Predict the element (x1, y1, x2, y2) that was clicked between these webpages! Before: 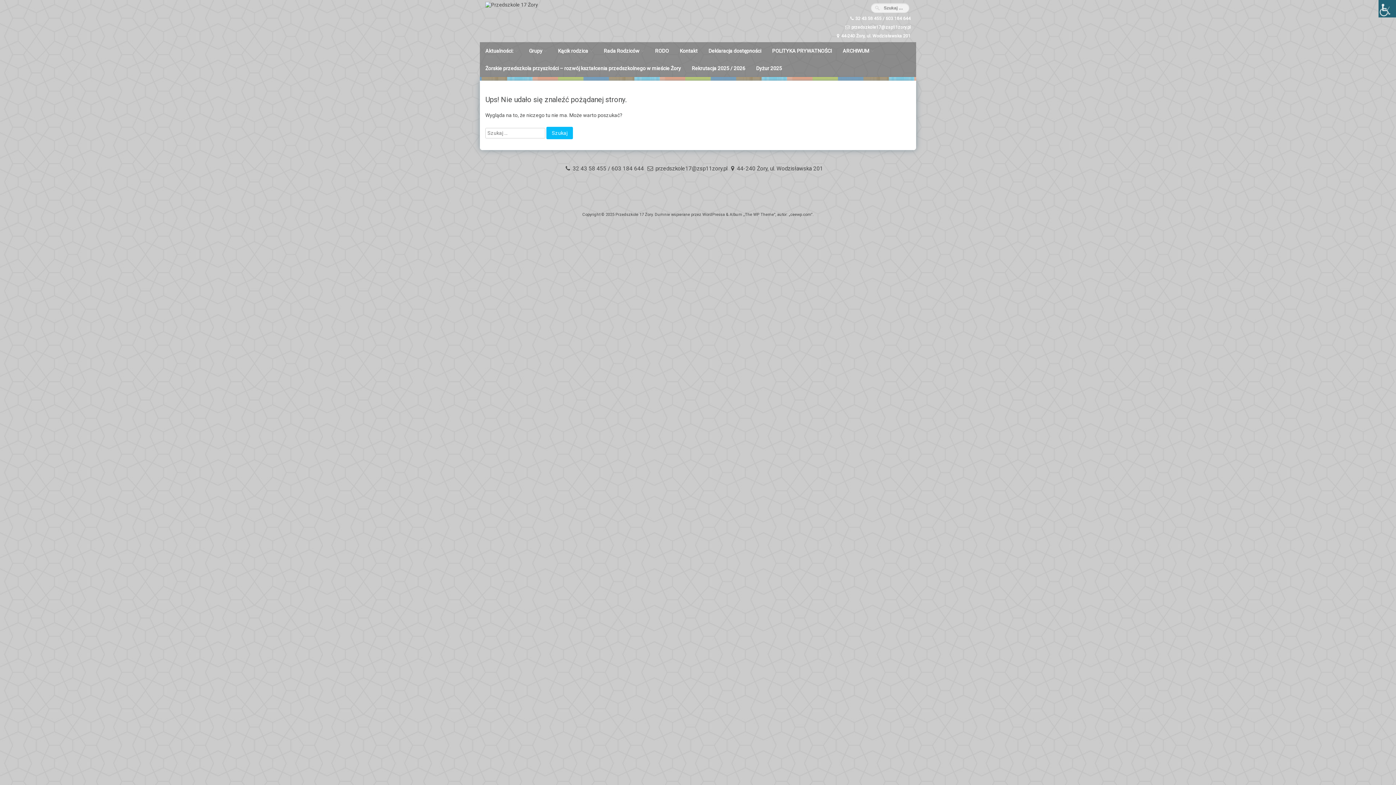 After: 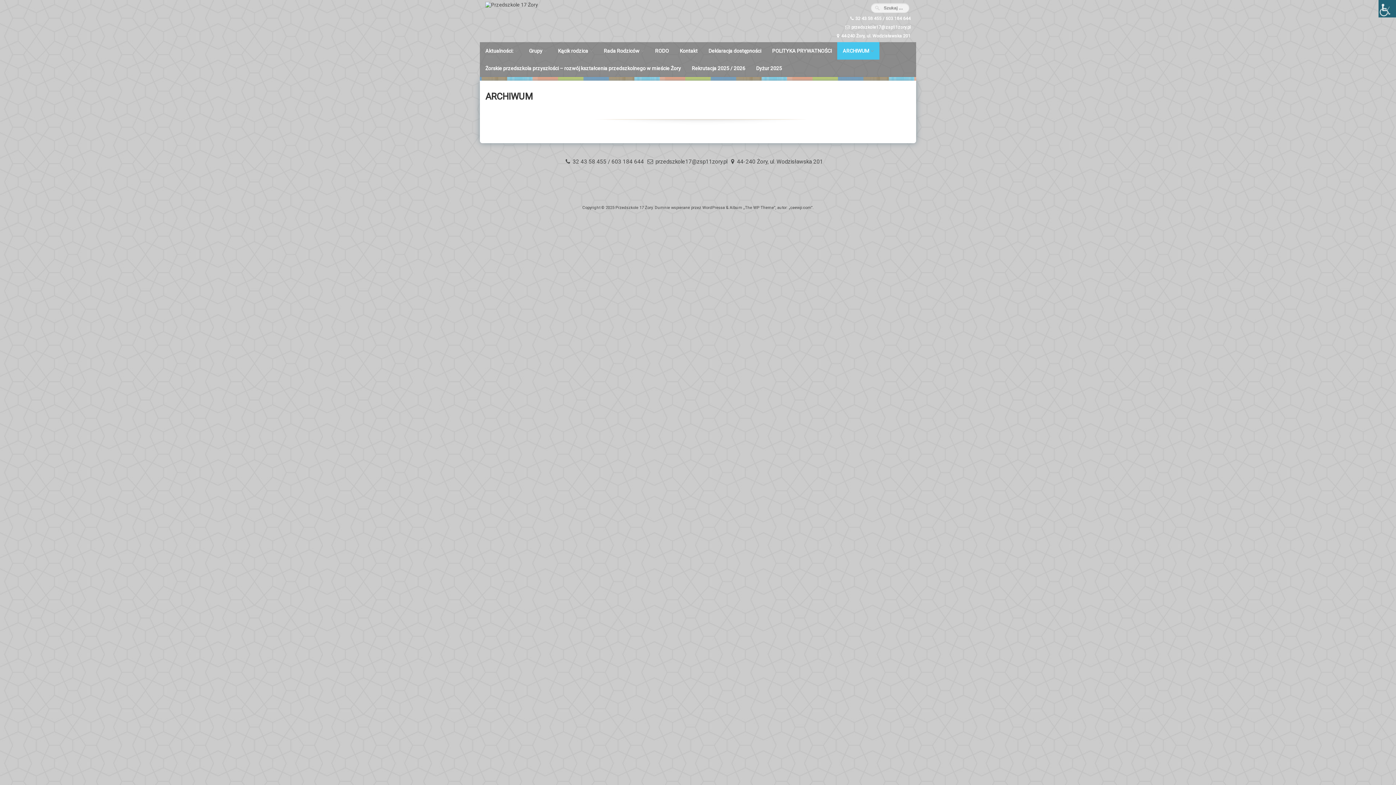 Action: bbox: (837, 42, 879, 59) label: ARCHIWUM